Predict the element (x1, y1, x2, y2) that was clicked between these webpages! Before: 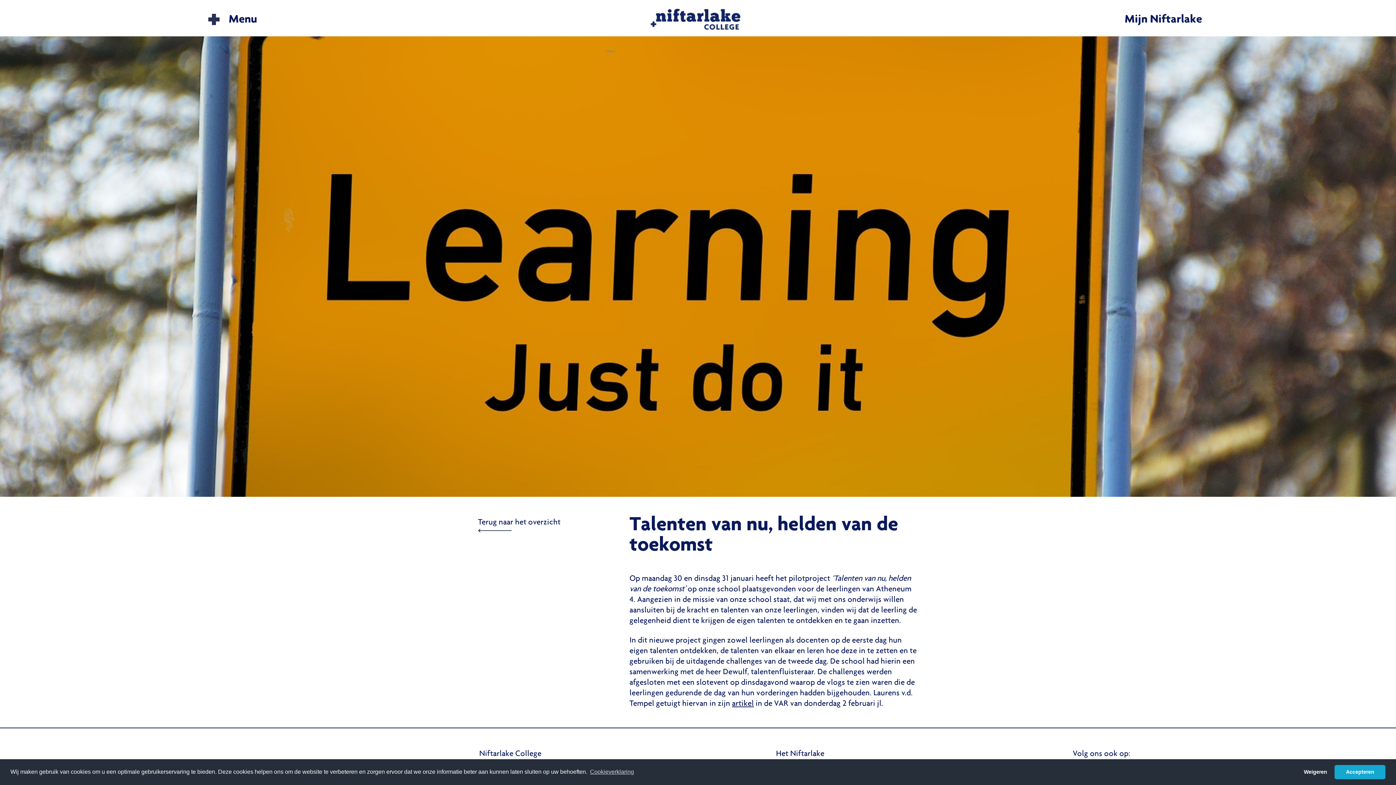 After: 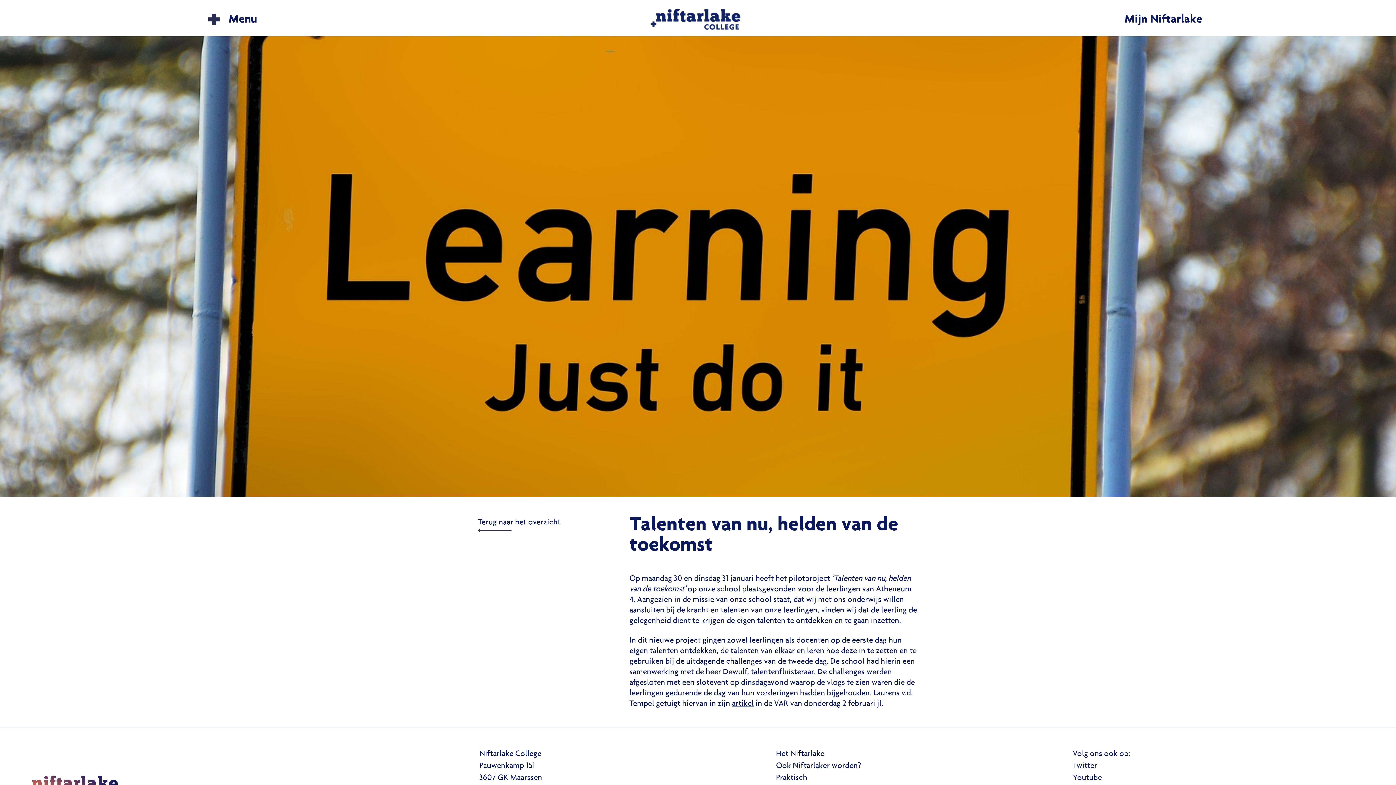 Action: bbox: (1334, 765, 1385, 779) label: allow cookies